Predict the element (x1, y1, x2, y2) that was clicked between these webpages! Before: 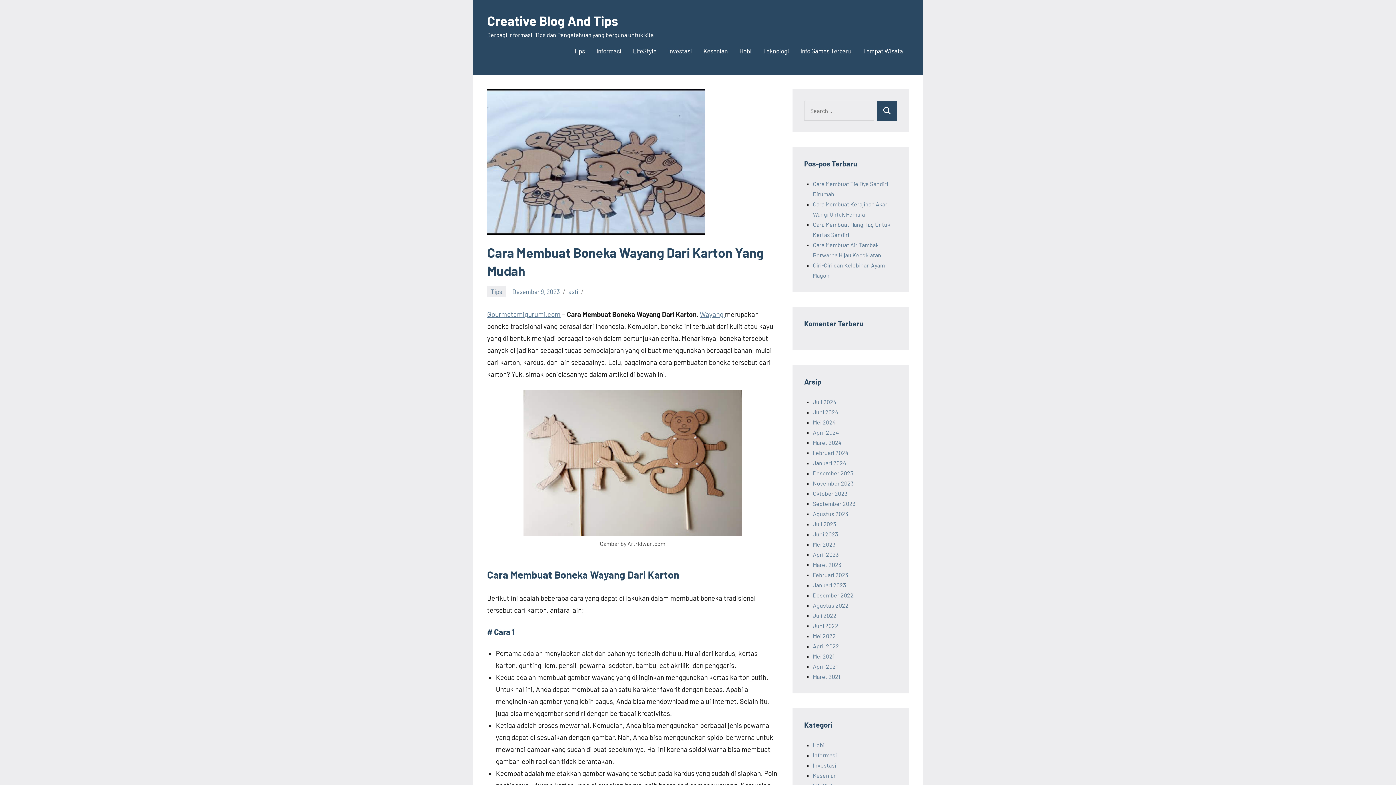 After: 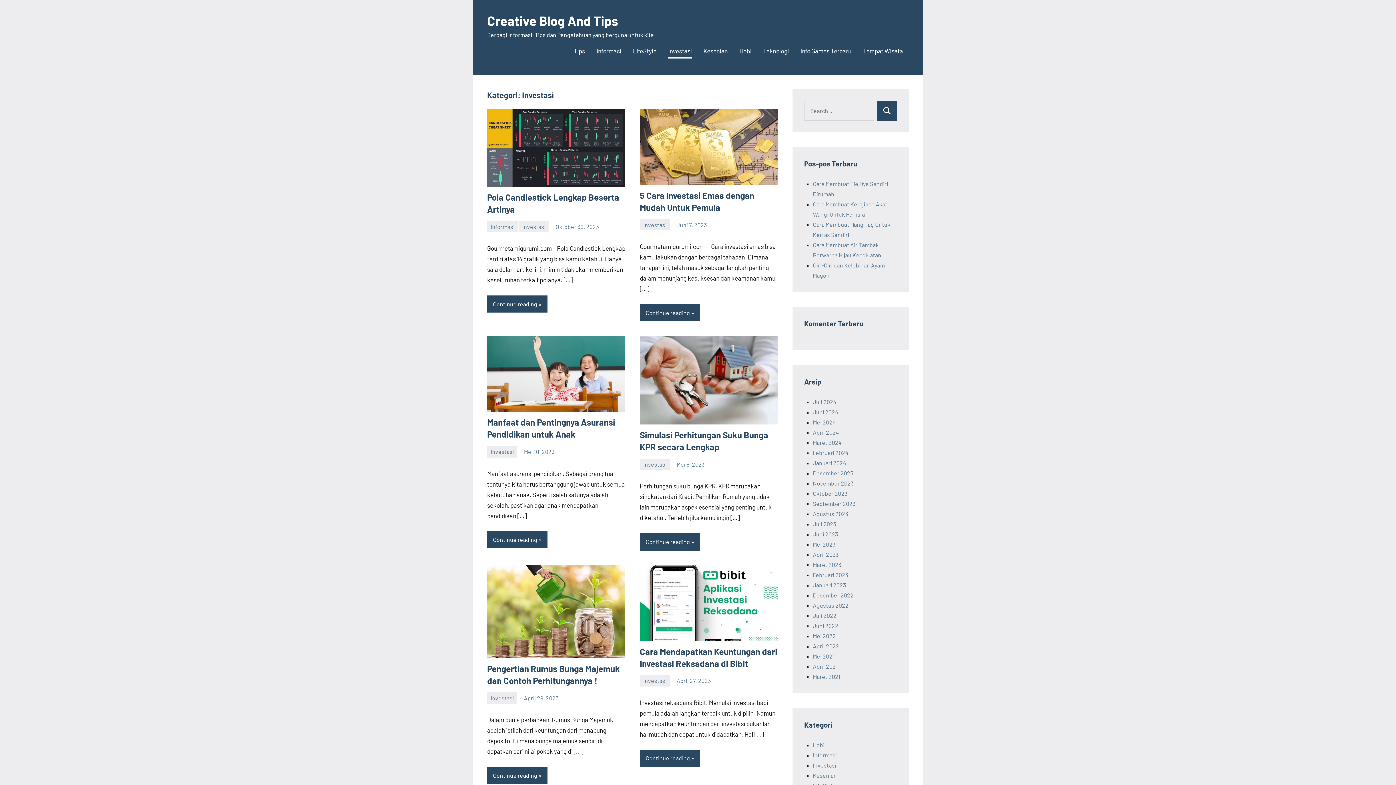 Action: label: Investasi bbox: (668, 44, 692, 58)